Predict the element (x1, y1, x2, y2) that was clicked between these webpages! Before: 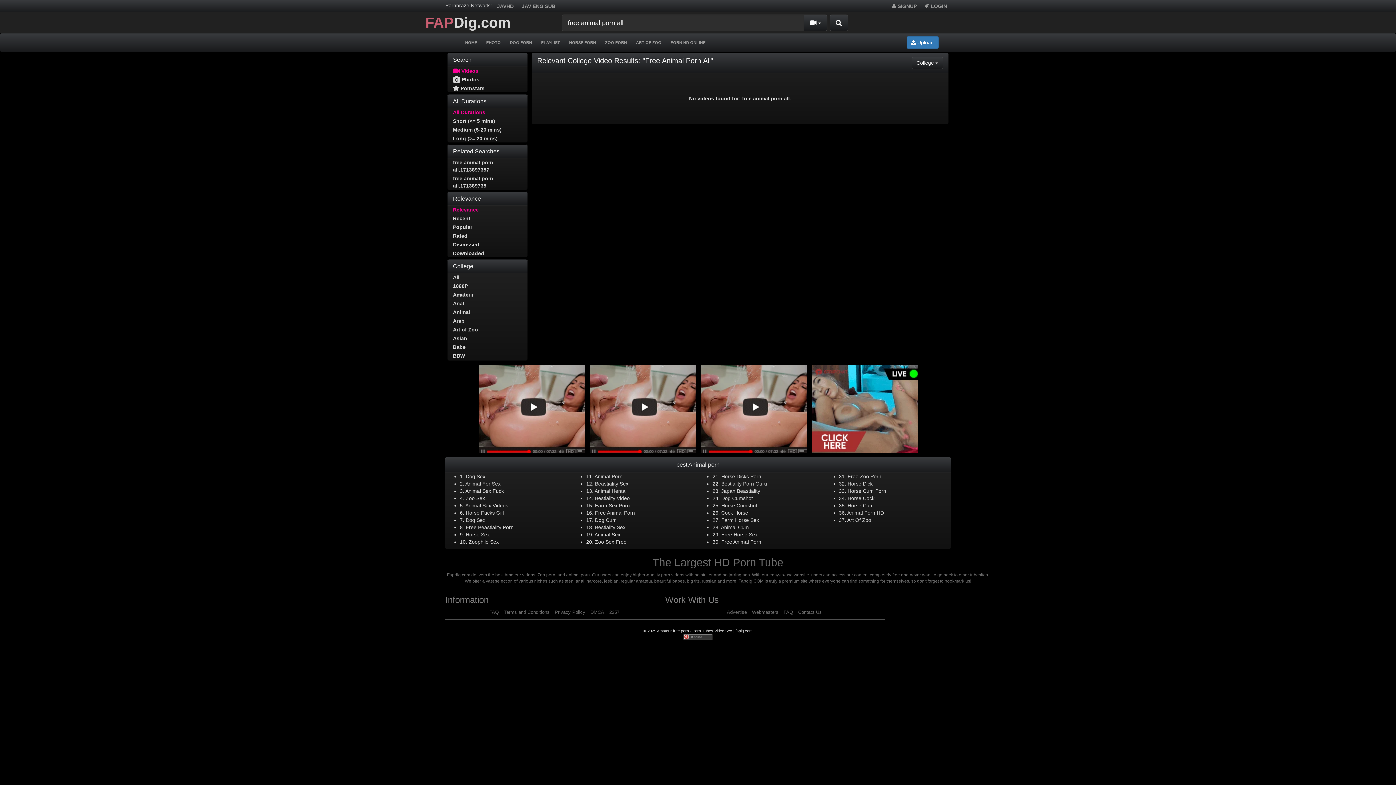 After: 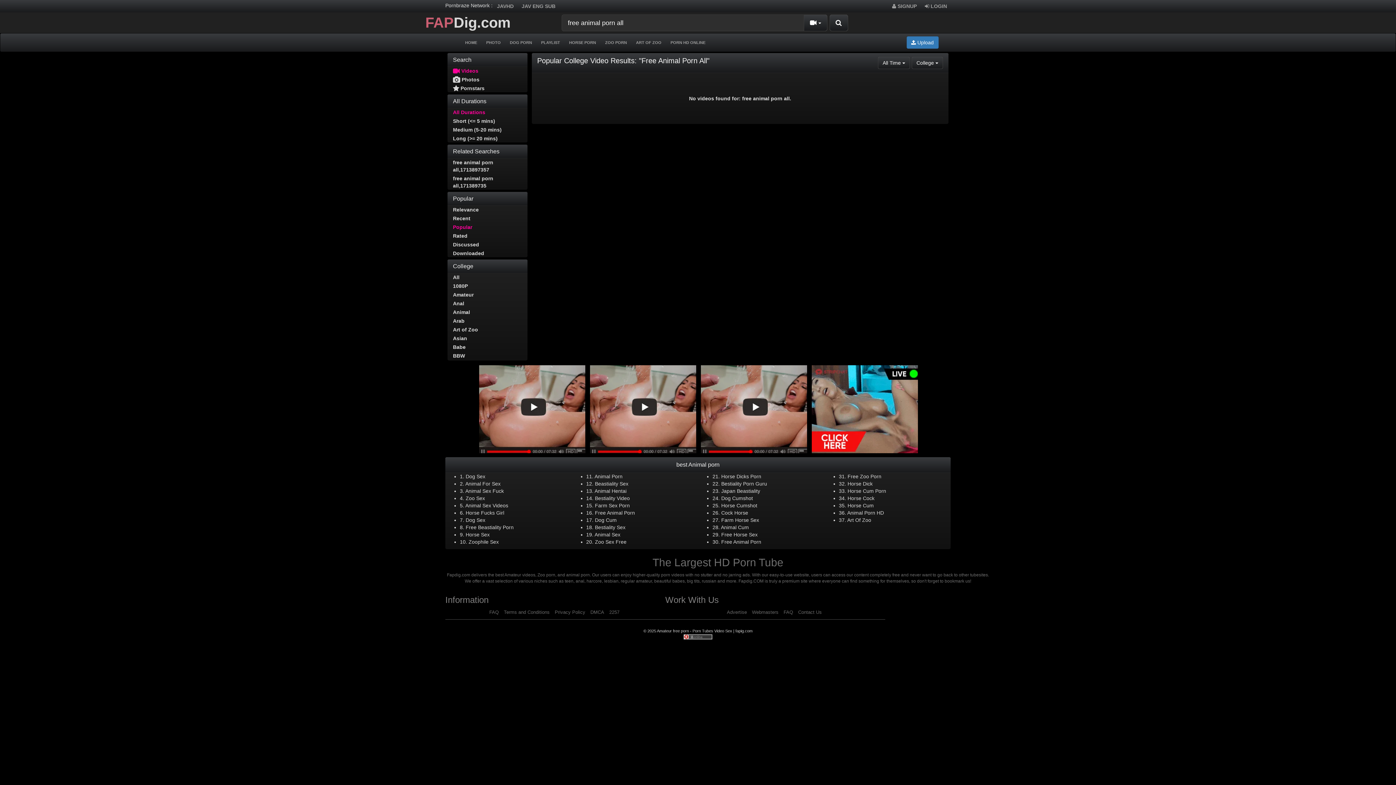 Action: label: Popular bbox: (447, 223, 527, 231)